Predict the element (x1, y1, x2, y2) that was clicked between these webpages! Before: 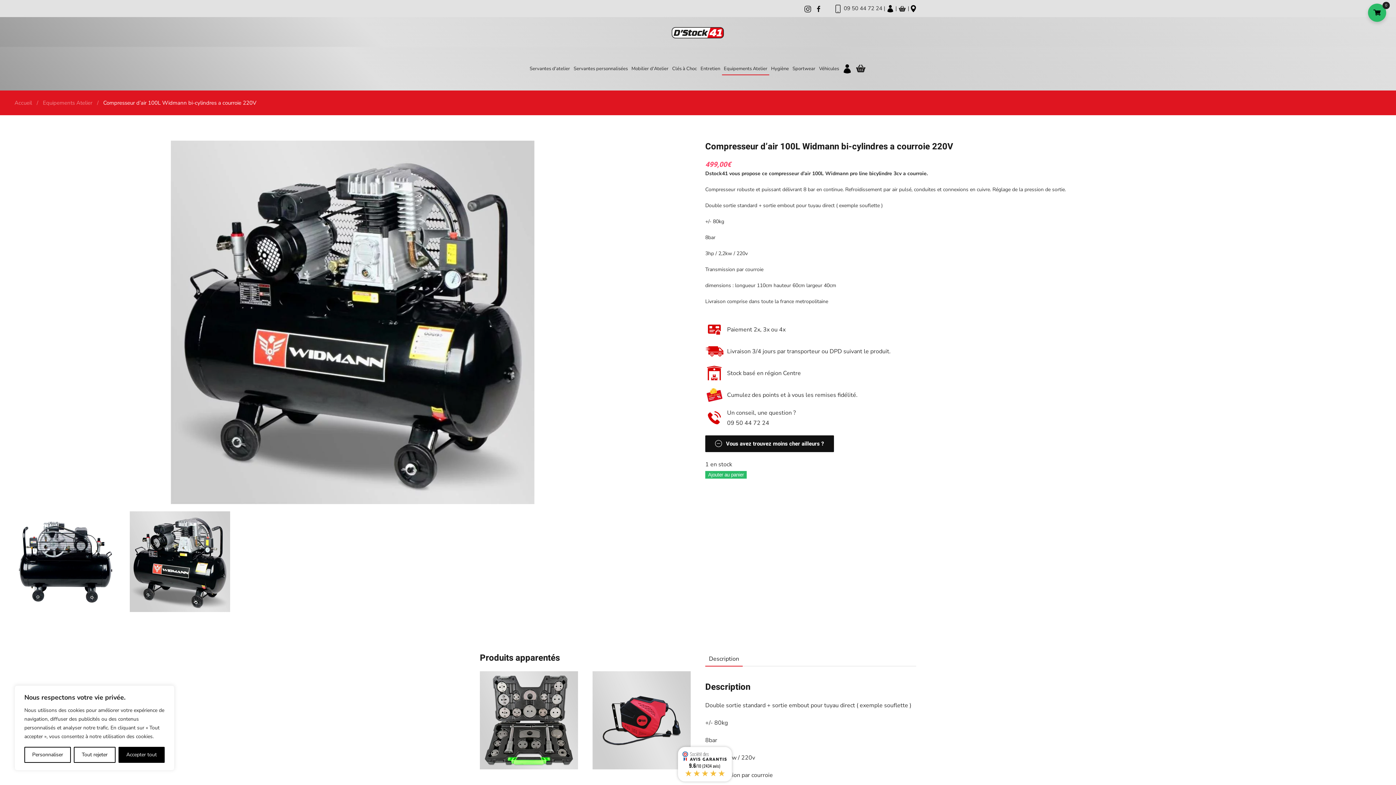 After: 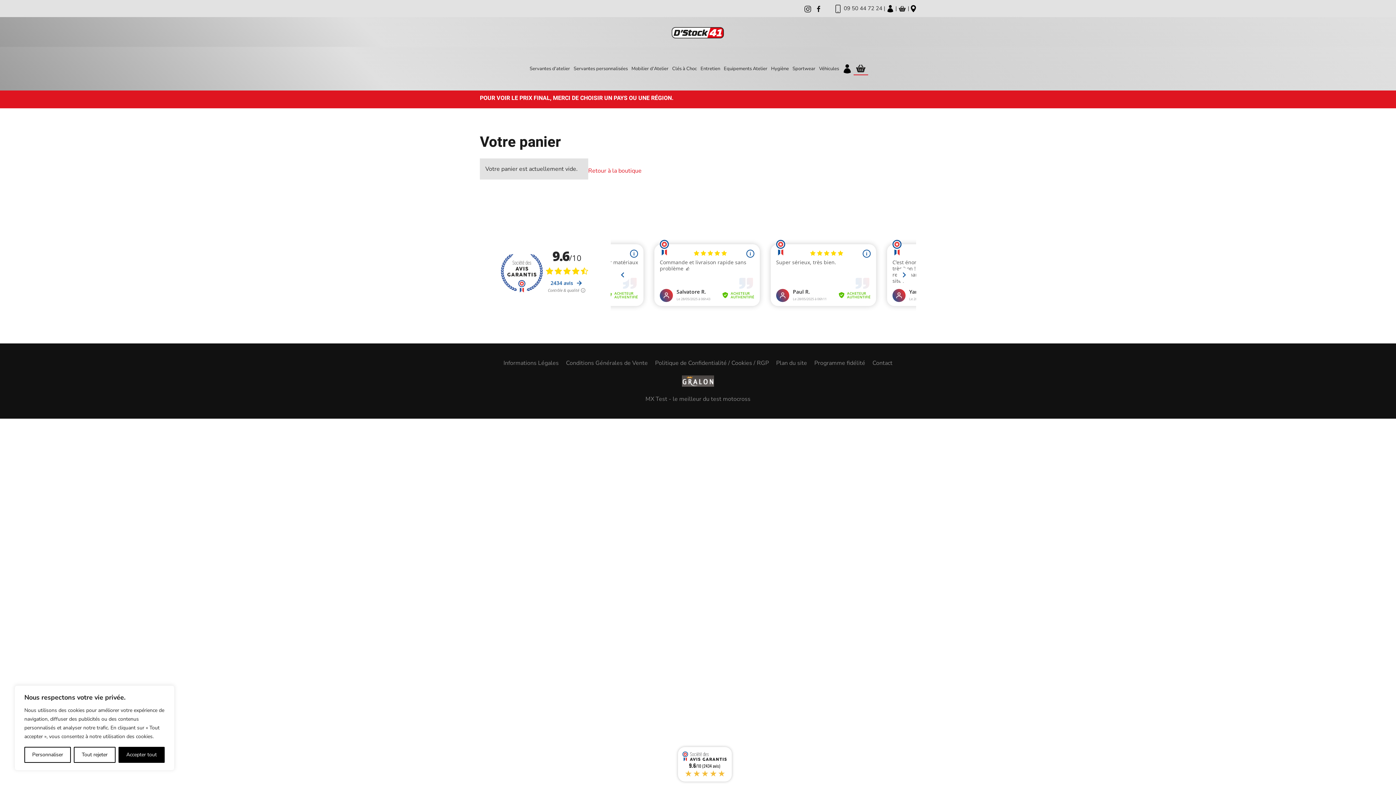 Action: bbox: (853, 54, 868, 83)